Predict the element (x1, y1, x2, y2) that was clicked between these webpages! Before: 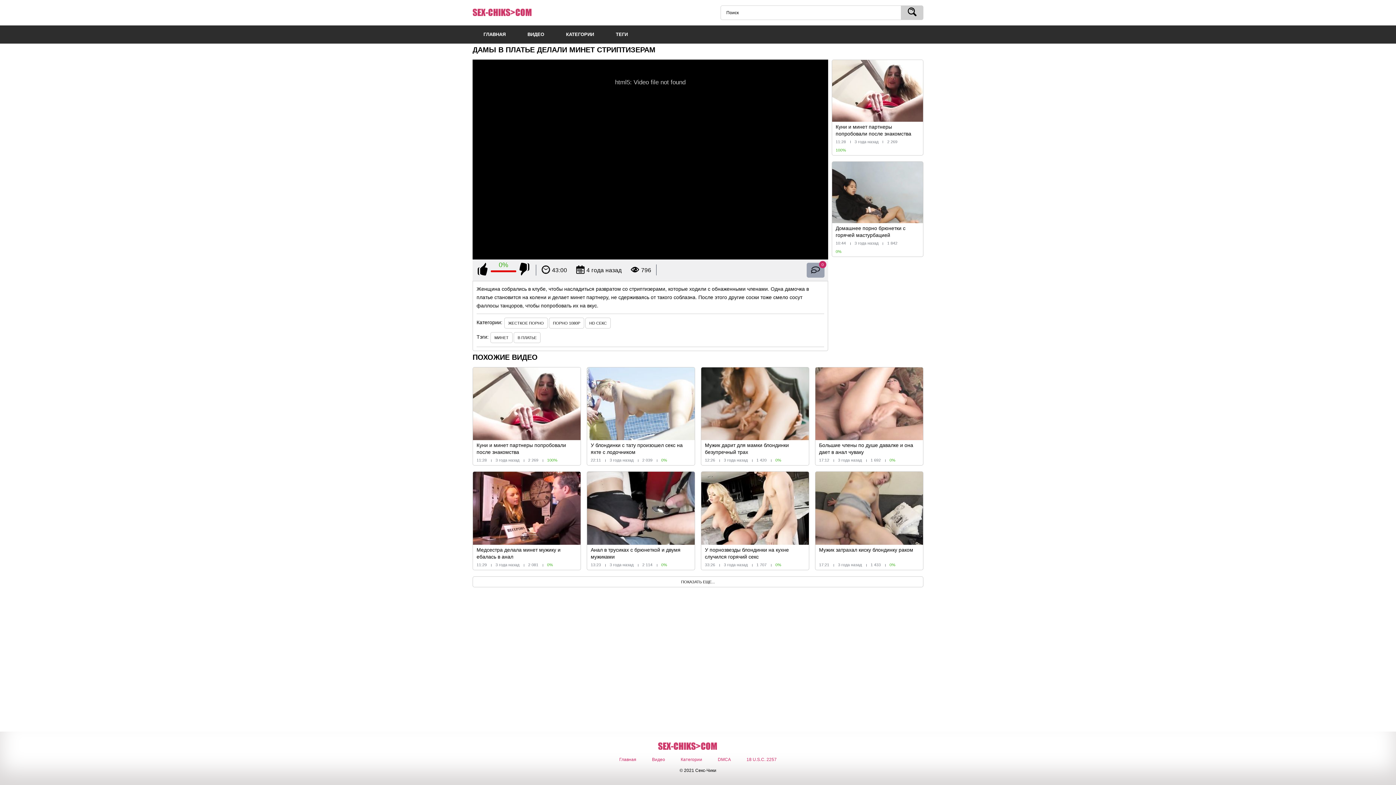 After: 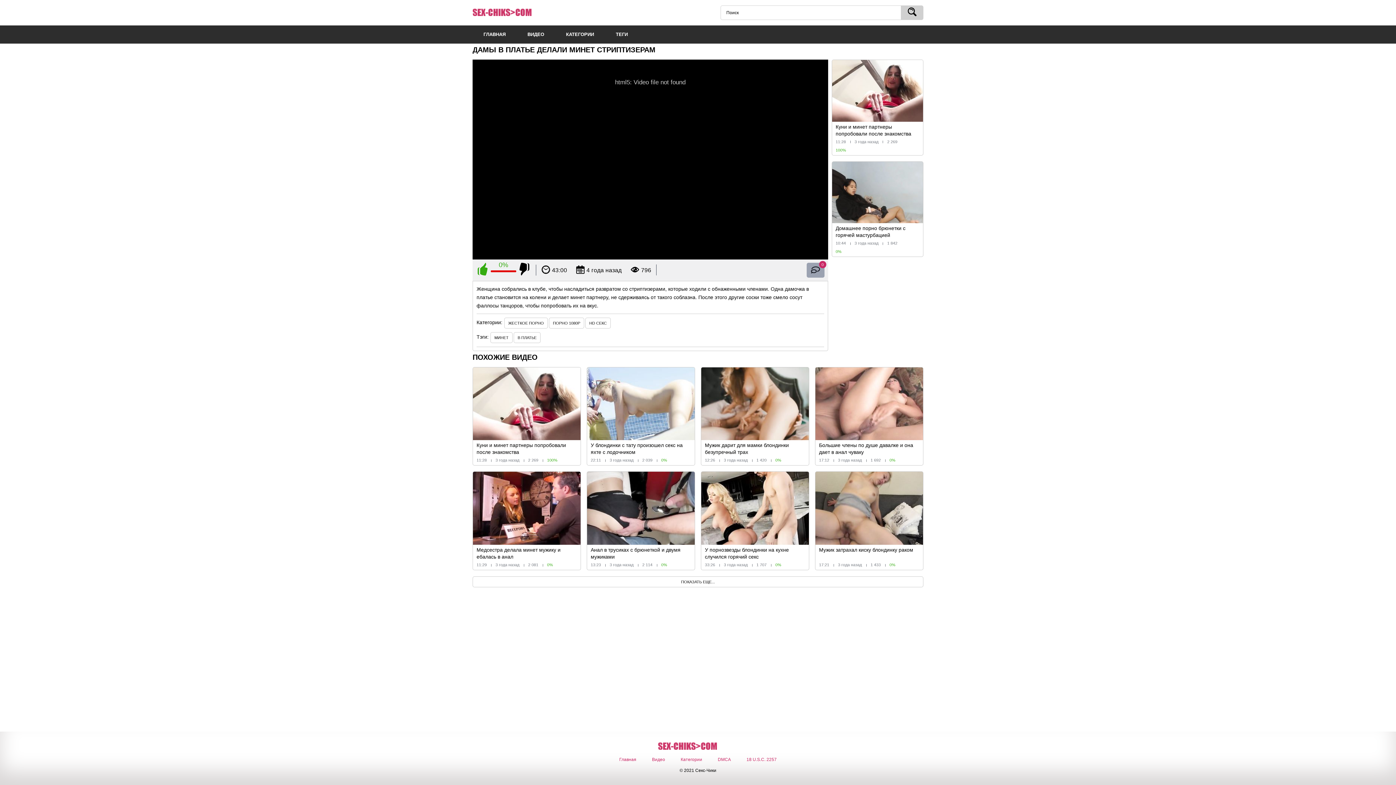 Action: bbox: (476, 259, 489, 281)